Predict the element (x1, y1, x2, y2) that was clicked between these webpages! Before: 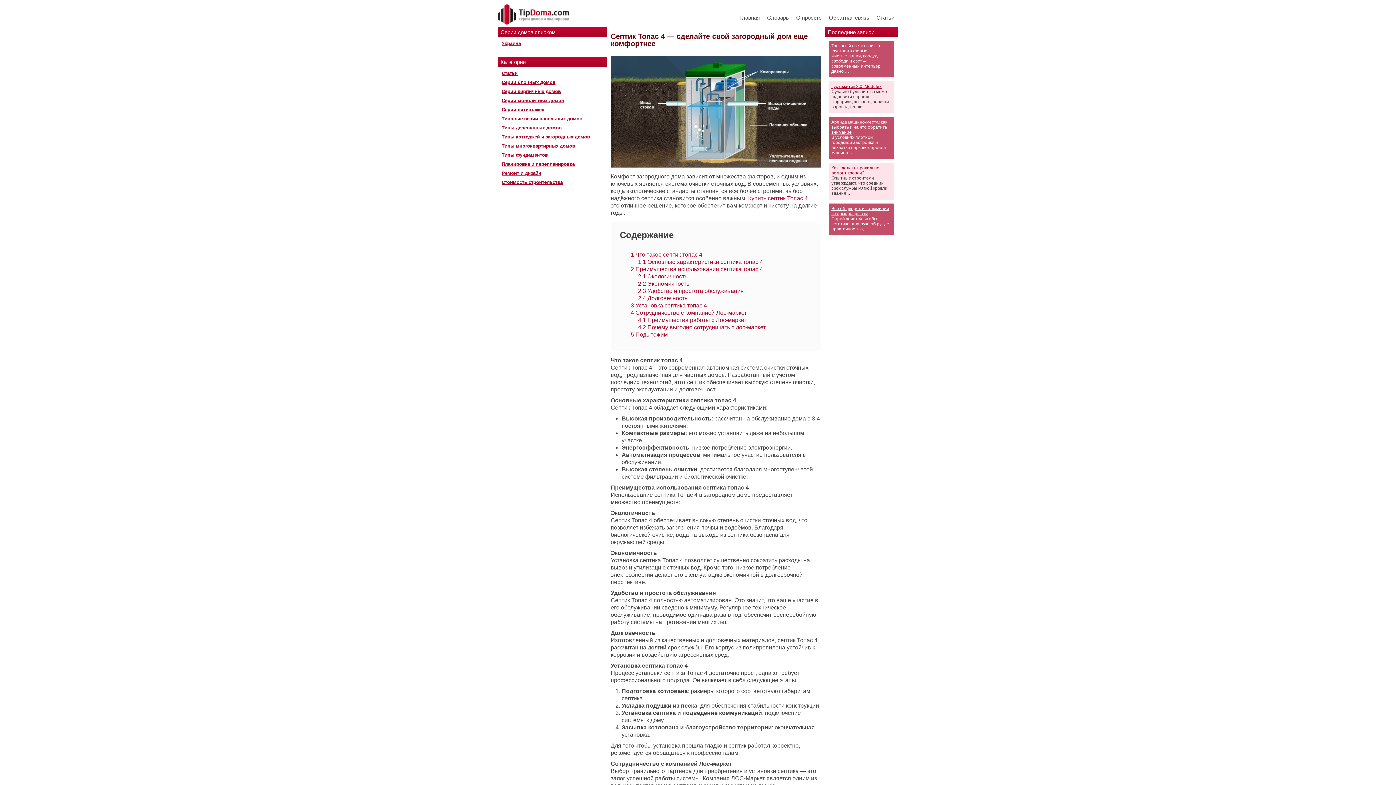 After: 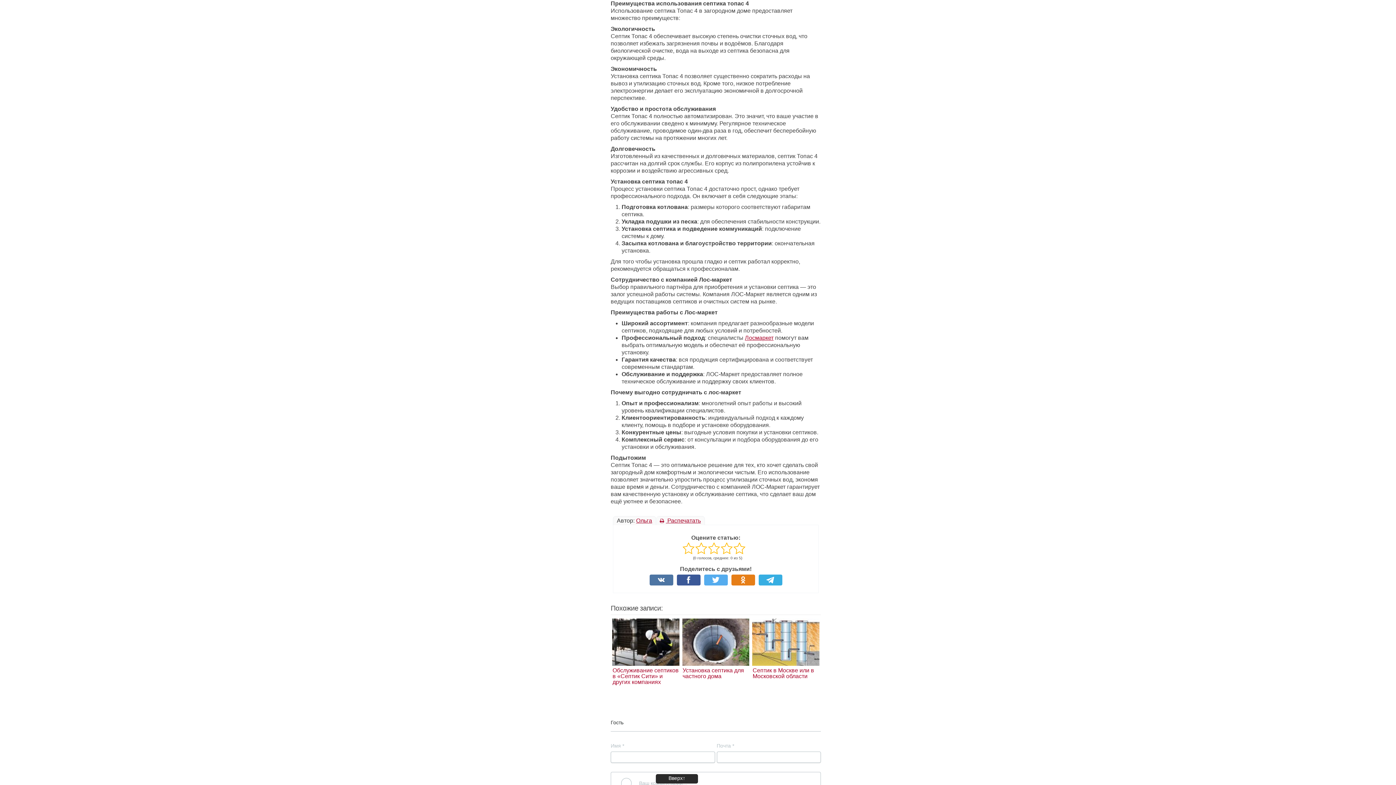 Action: label: 2 Преимущества использования септика топас 4 bbox: (630, 266, 763, 272)